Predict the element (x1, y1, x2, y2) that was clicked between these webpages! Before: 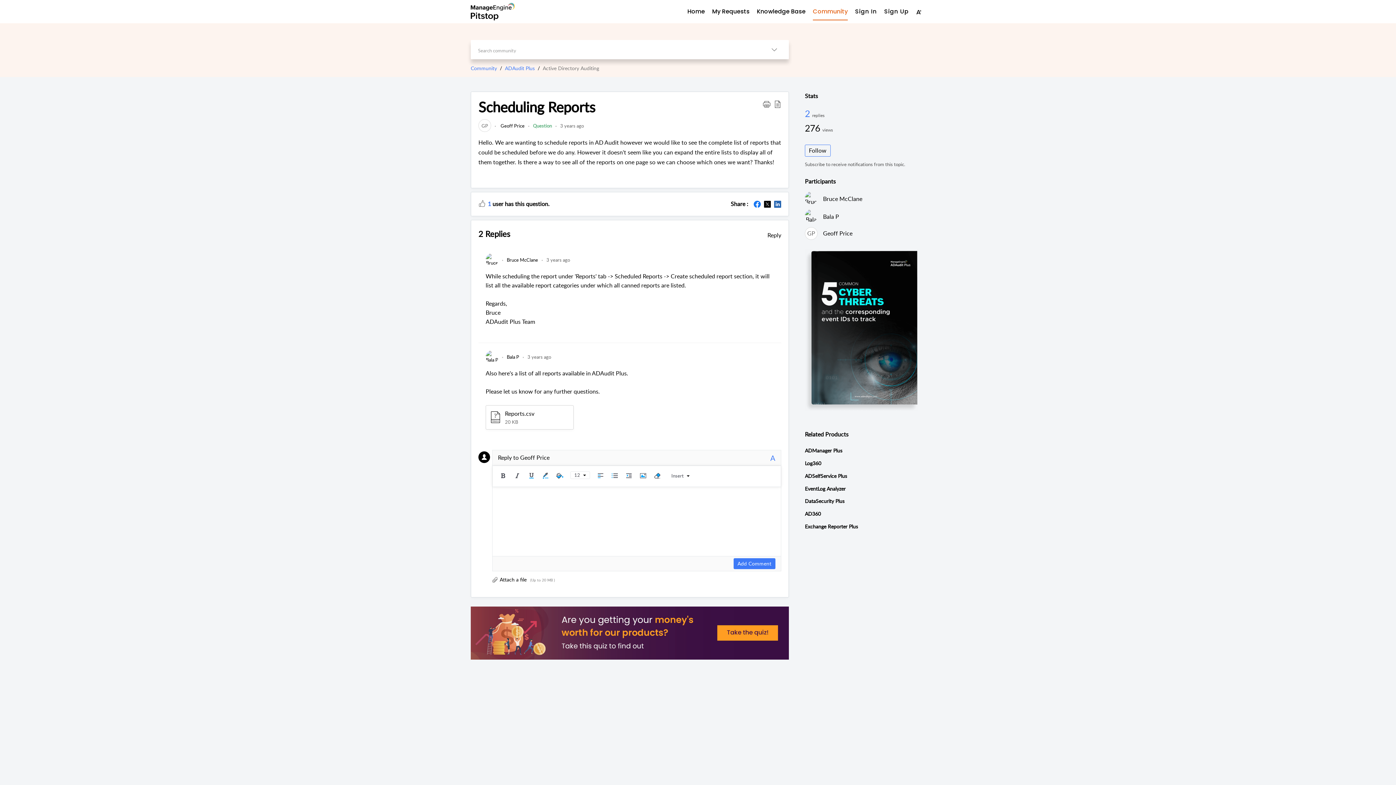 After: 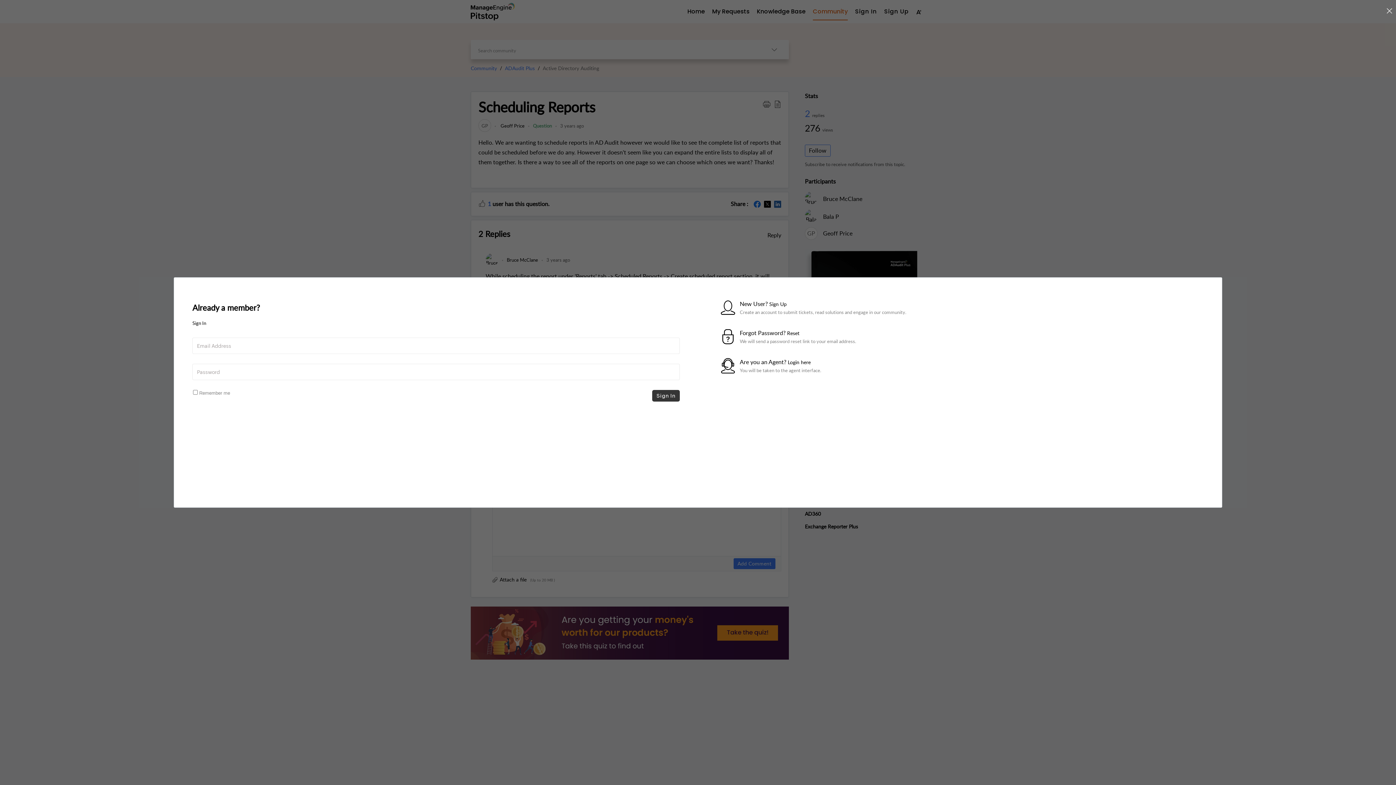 Action: bbox: (805, 144, 830, 156) label: Follow